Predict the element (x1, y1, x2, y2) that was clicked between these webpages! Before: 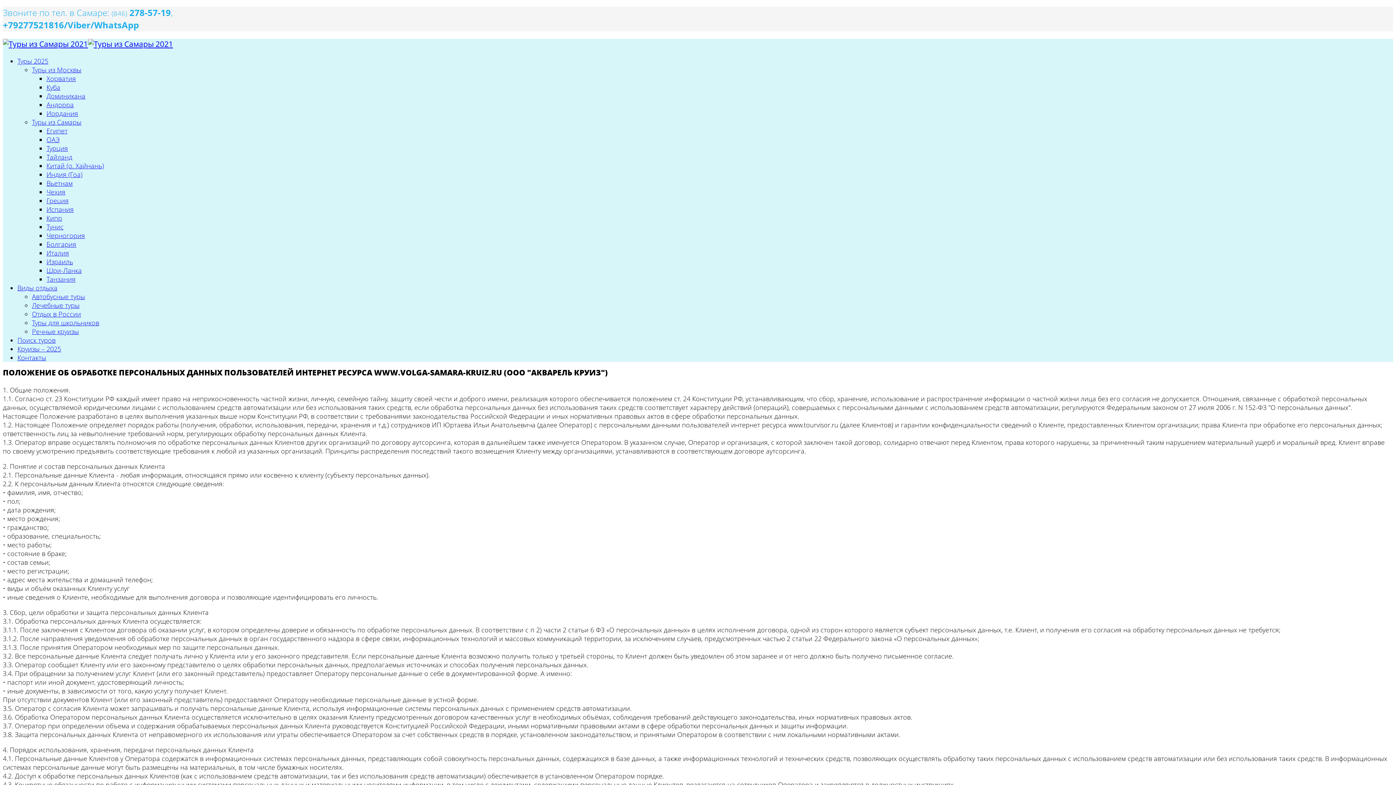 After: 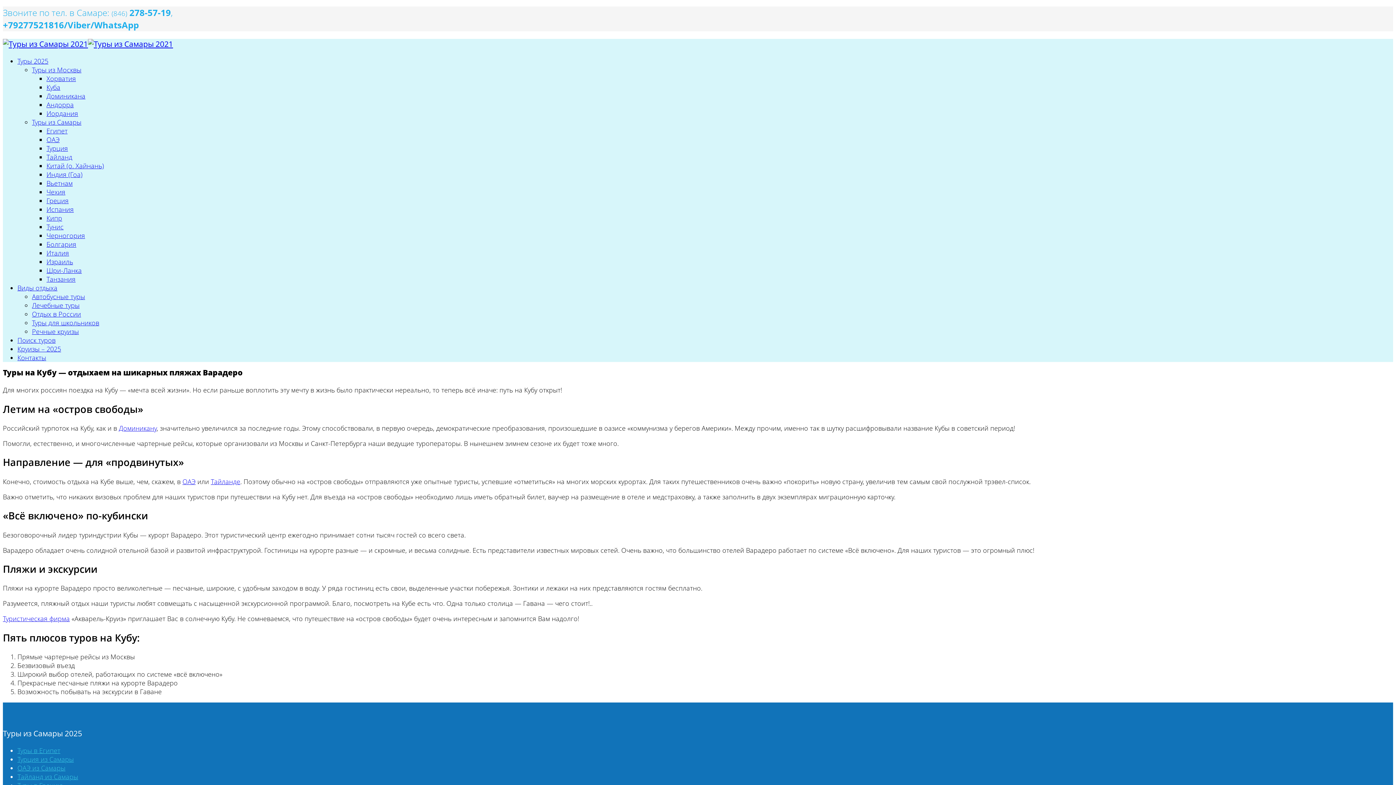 Action: label: Куба bbox: (46, 82, 60, 91)